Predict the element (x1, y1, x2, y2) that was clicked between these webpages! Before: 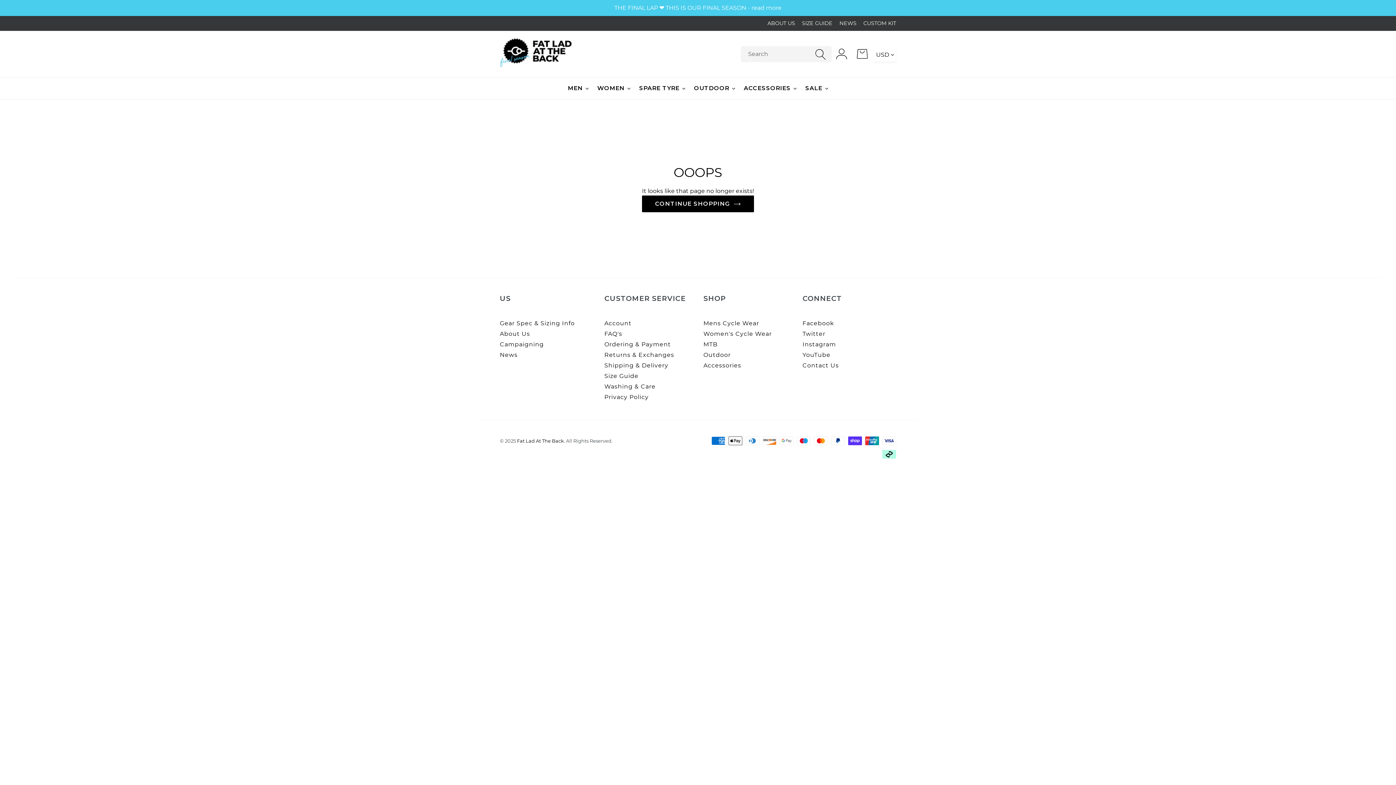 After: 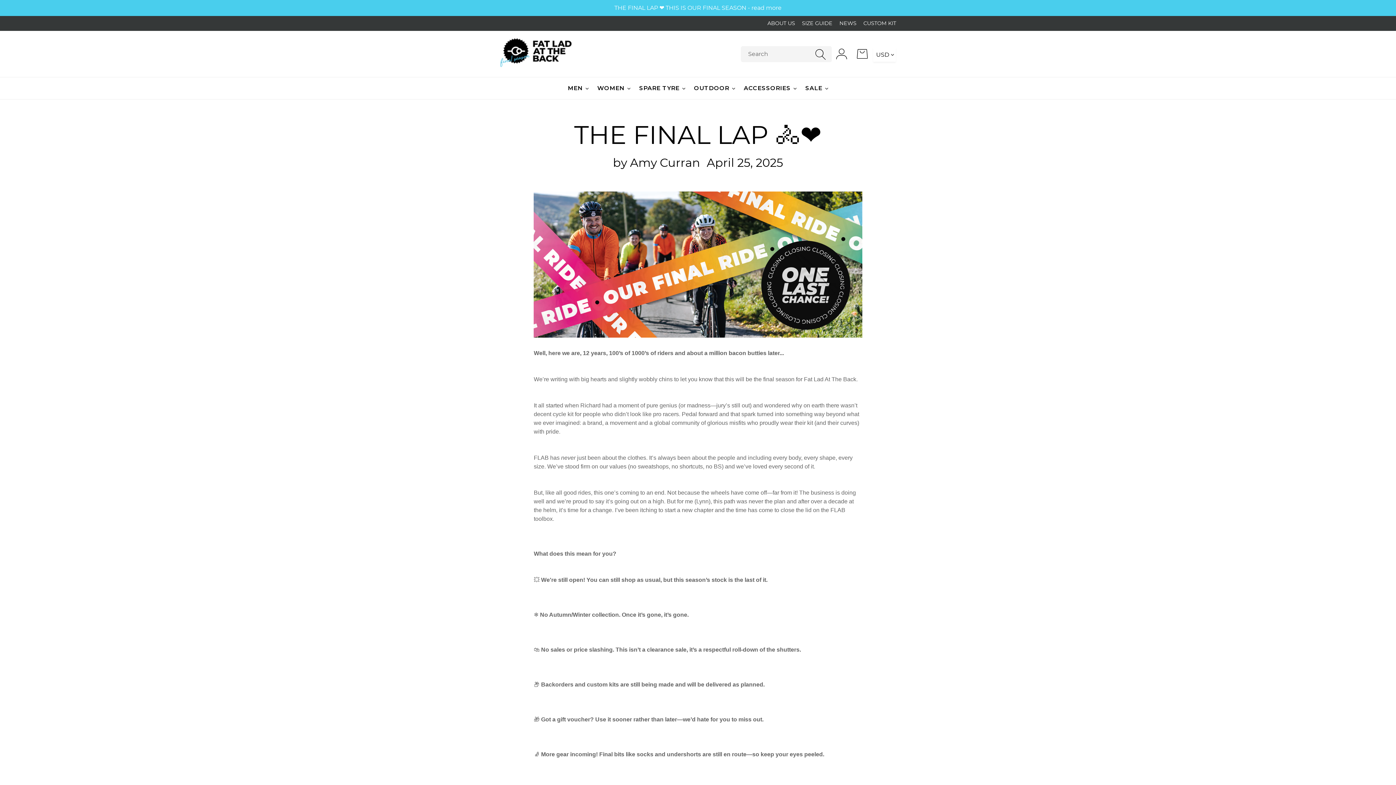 Action: bbox: (0, 0, 1396, 16) label: THE FINAL LAP ❤️ THIS IS OUR FINAL SEASON - read more